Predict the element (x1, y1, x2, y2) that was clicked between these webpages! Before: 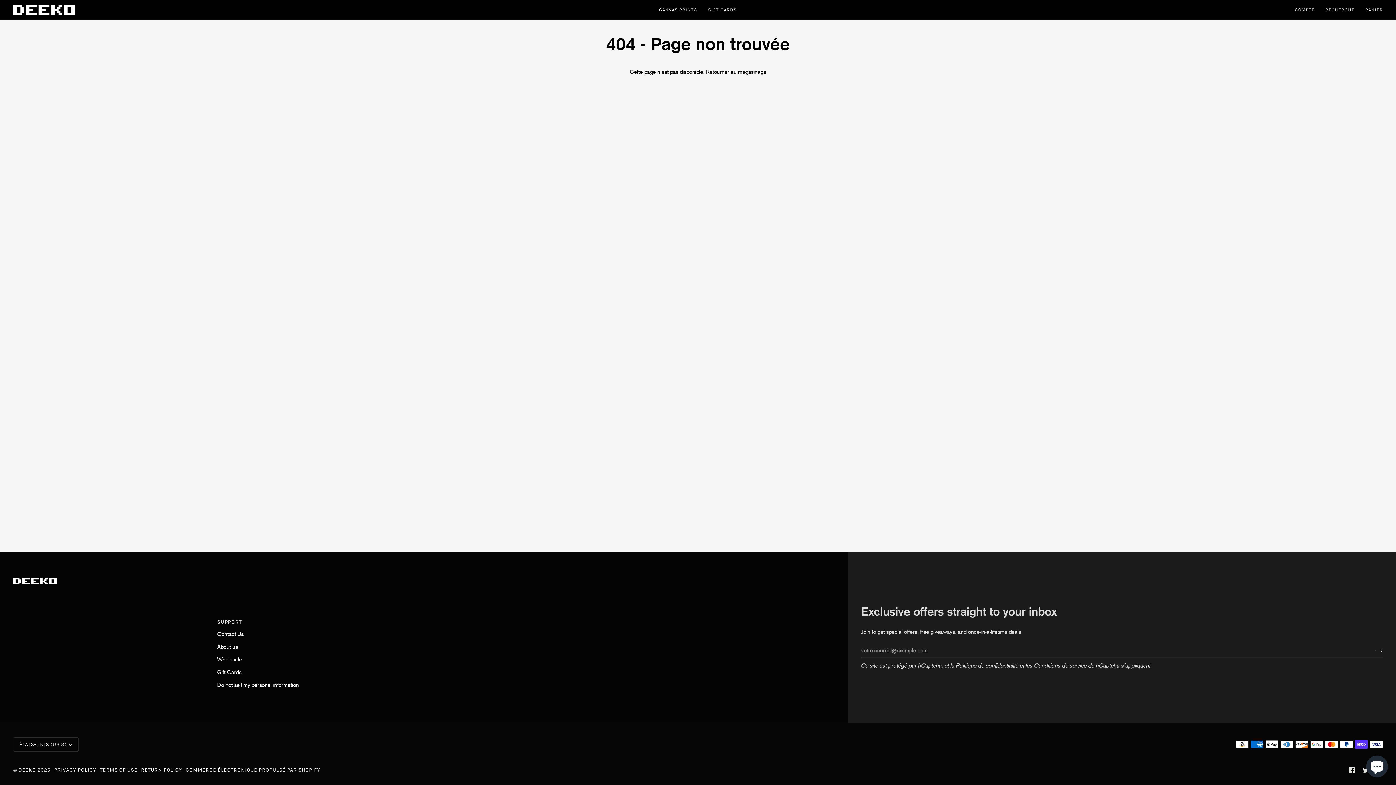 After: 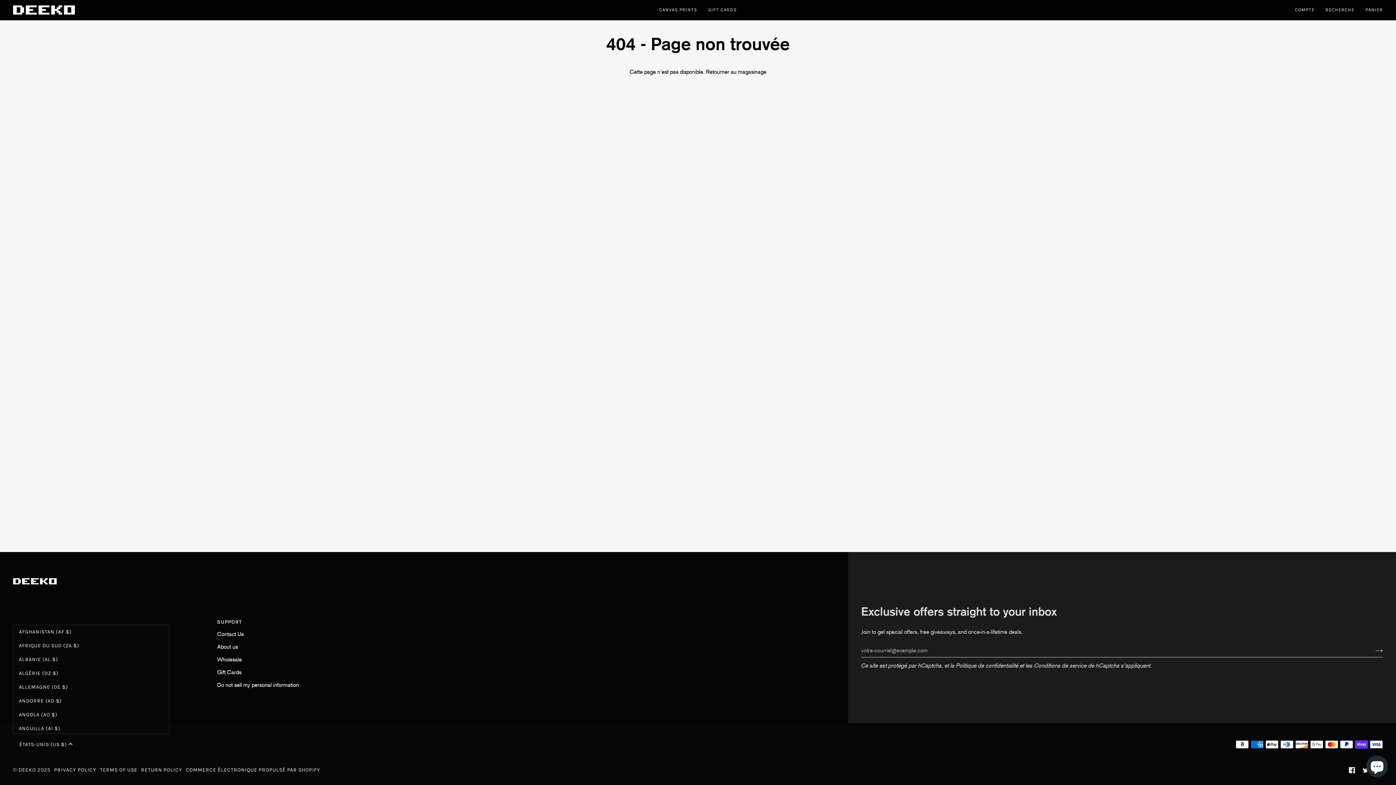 Action: bbox: (13, 737, 78, 752) label: ÉTATS-UNIS (US $)